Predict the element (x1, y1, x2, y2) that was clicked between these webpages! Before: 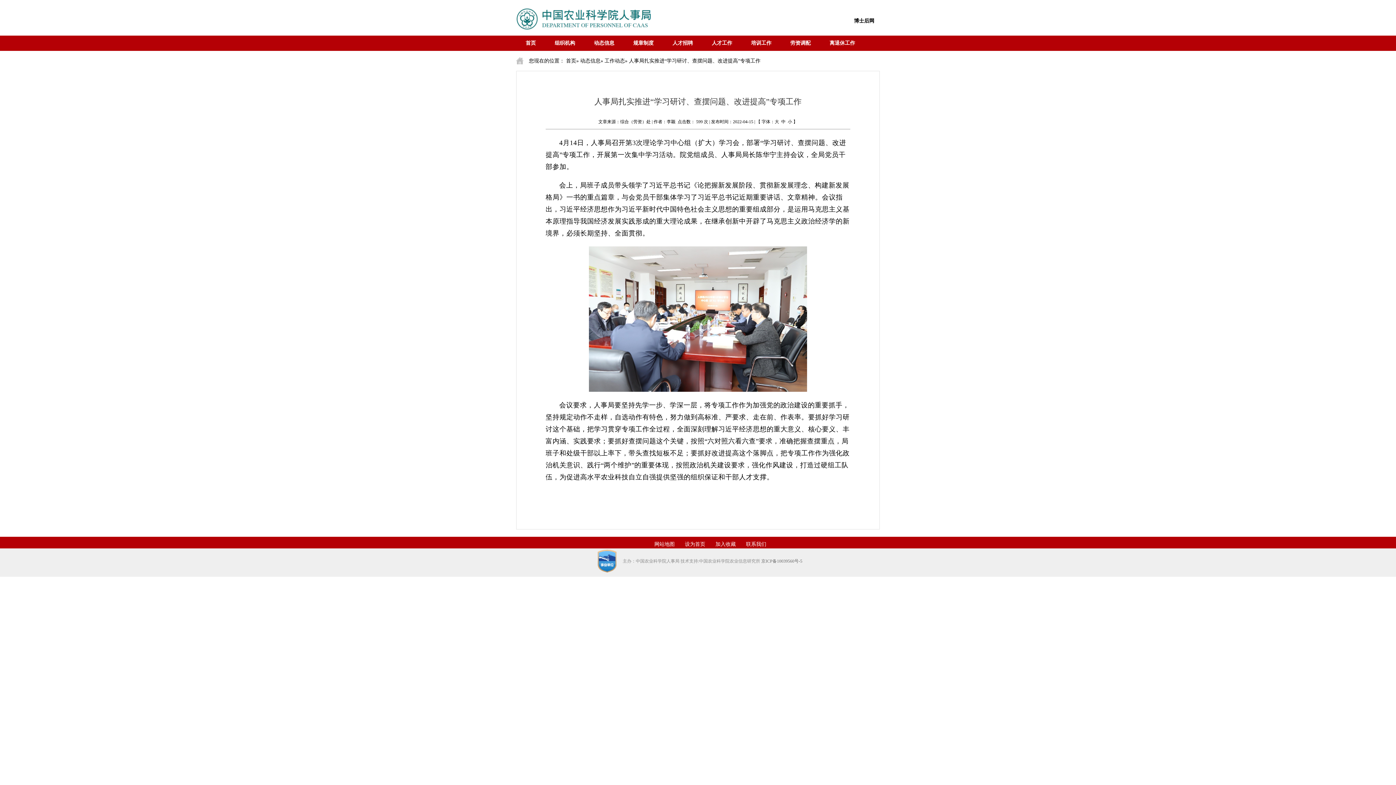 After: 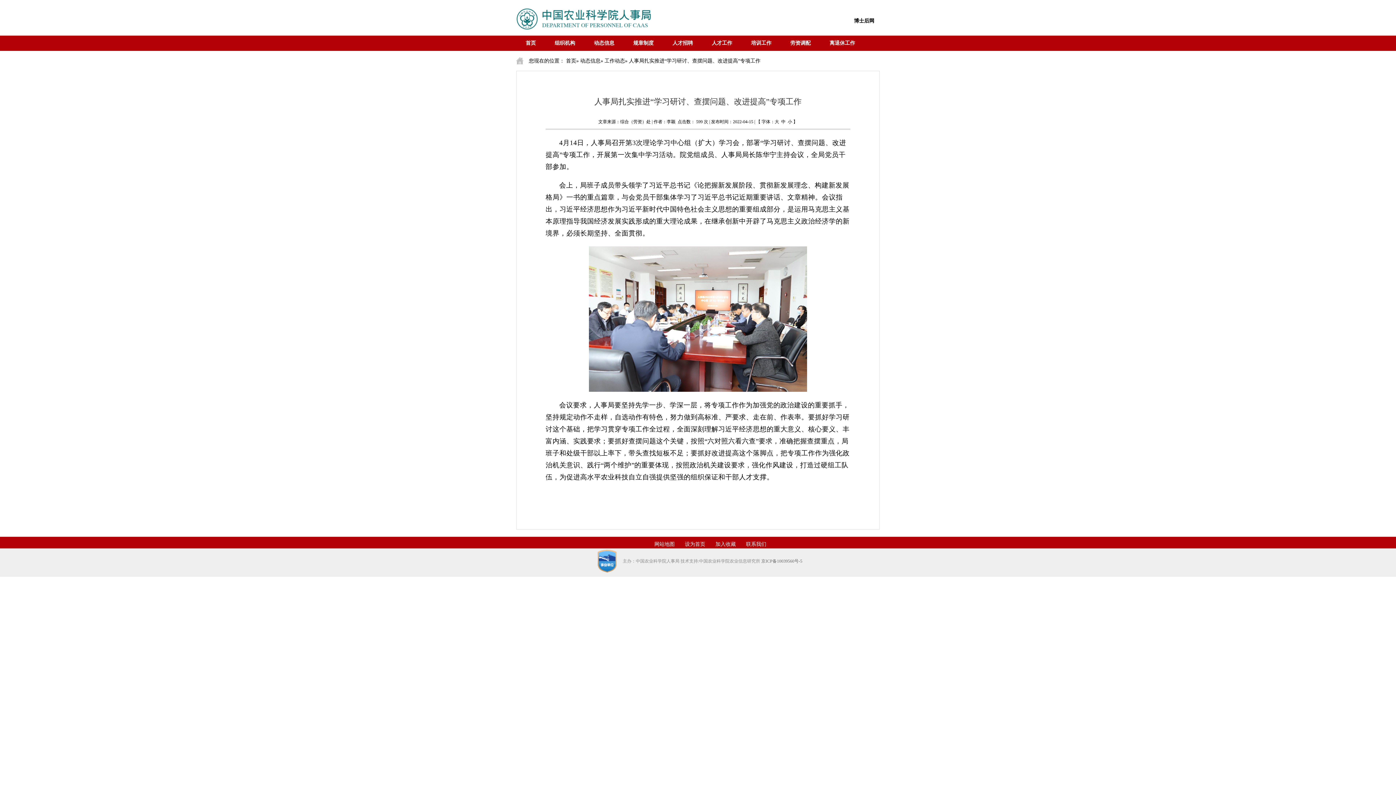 Action: bbox: (592, 571, 621, 577)